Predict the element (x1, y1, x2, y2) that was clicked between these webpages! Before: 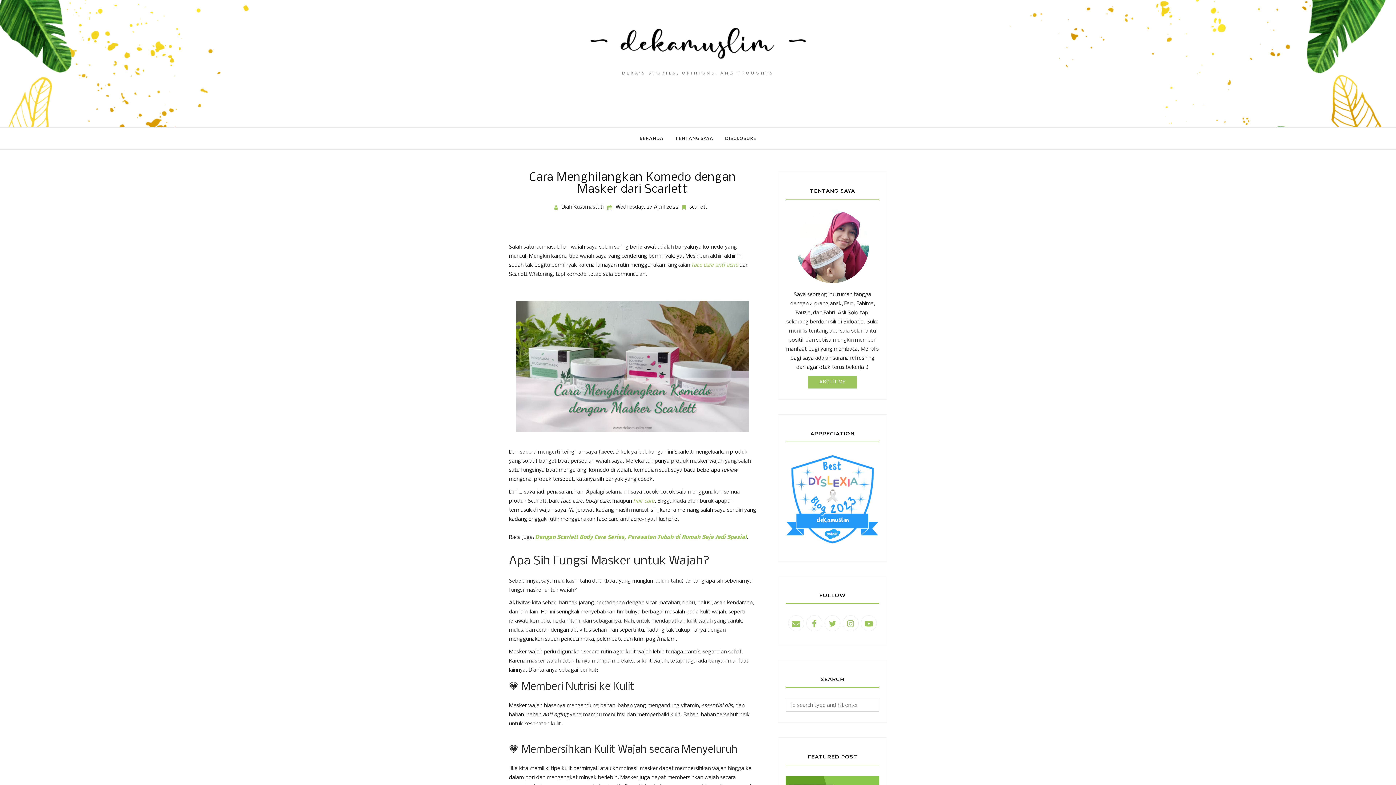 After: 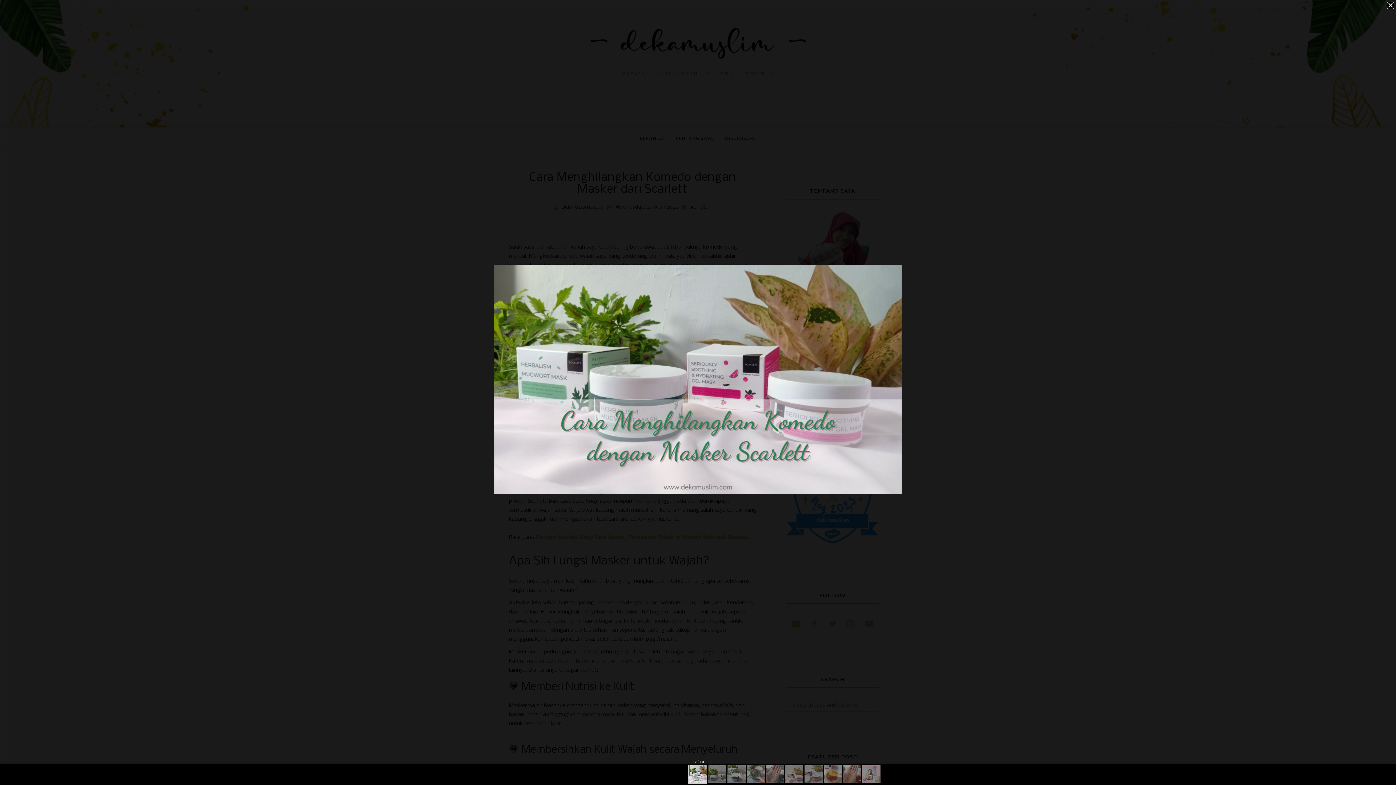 Action: bbox: (516, 427, 749, 433)